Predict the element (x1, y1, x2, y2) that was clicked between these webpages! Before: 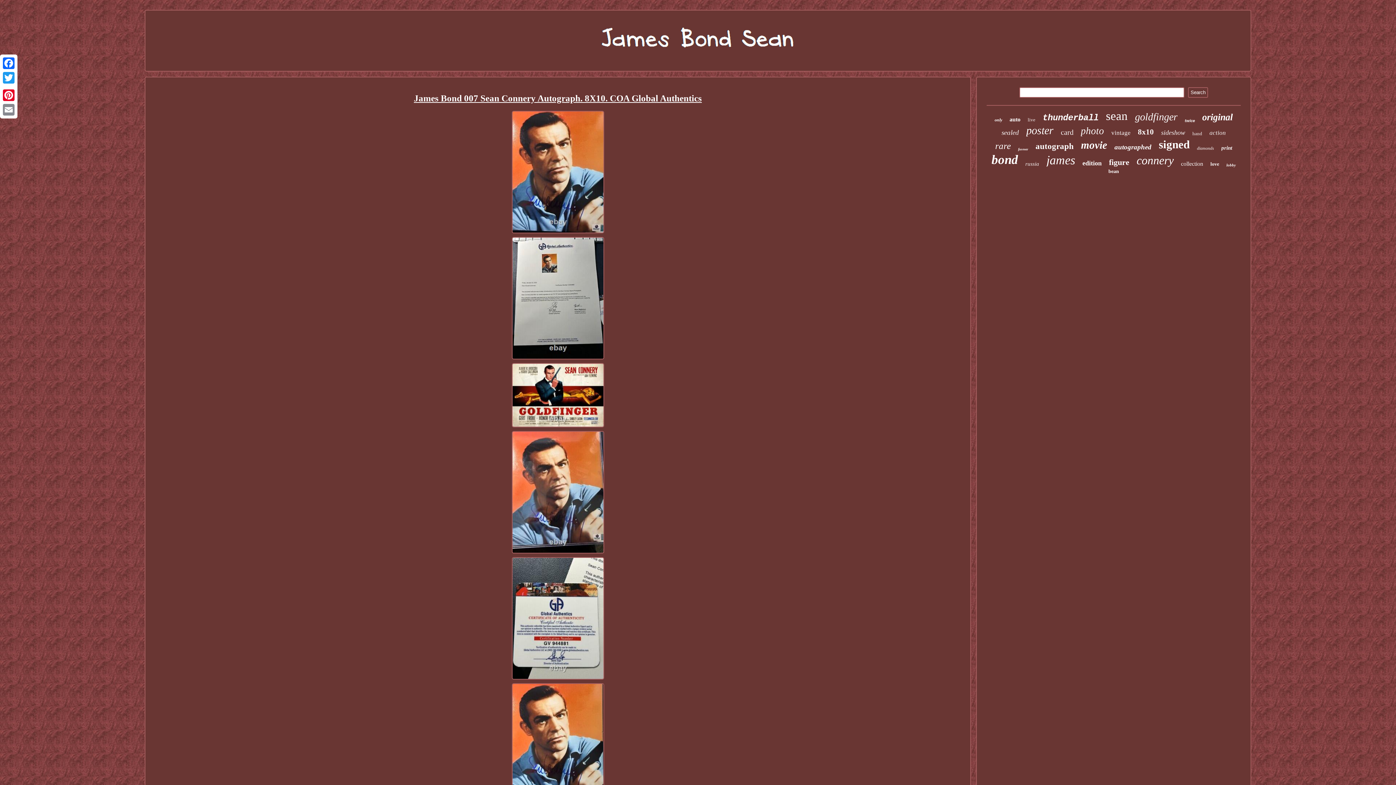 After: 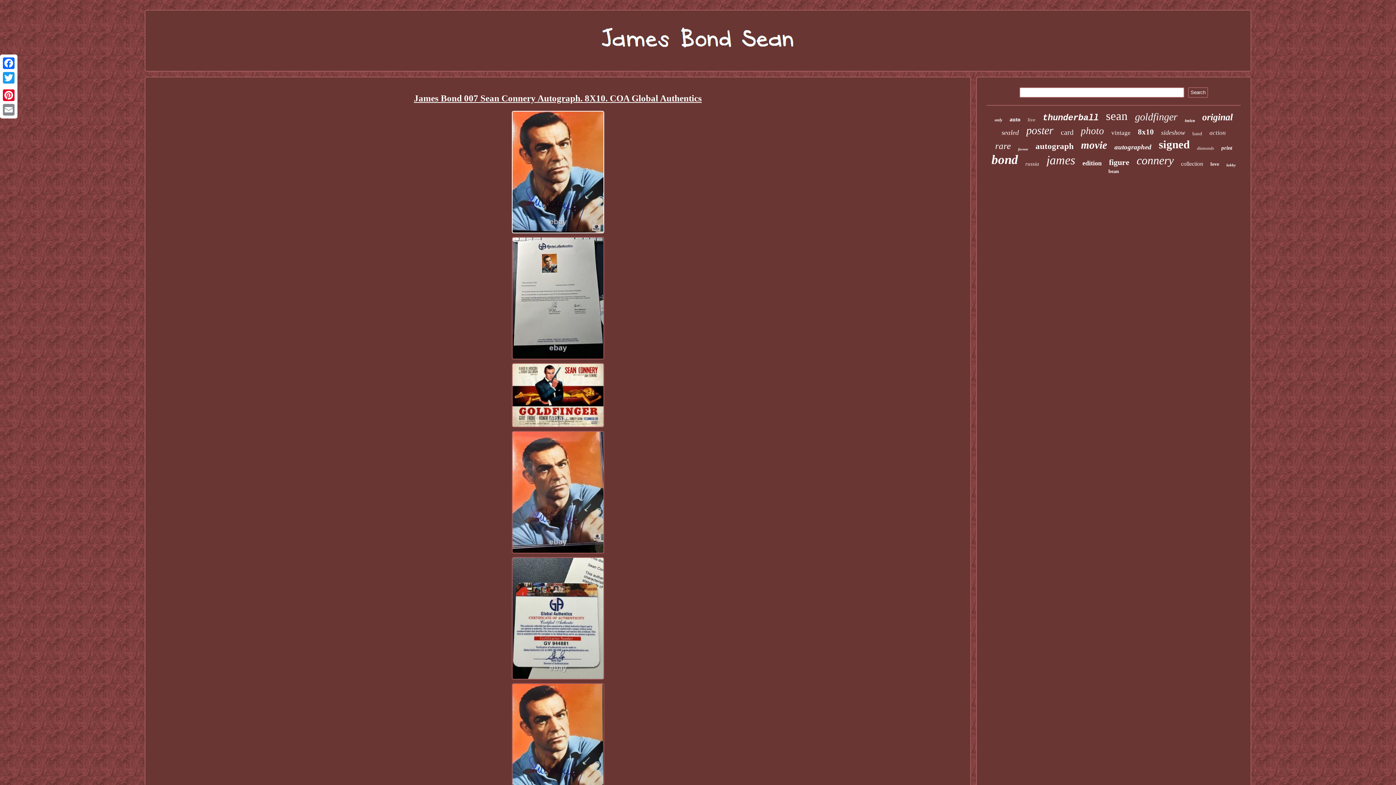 Action: bbox: (510, 229, 605, 235)